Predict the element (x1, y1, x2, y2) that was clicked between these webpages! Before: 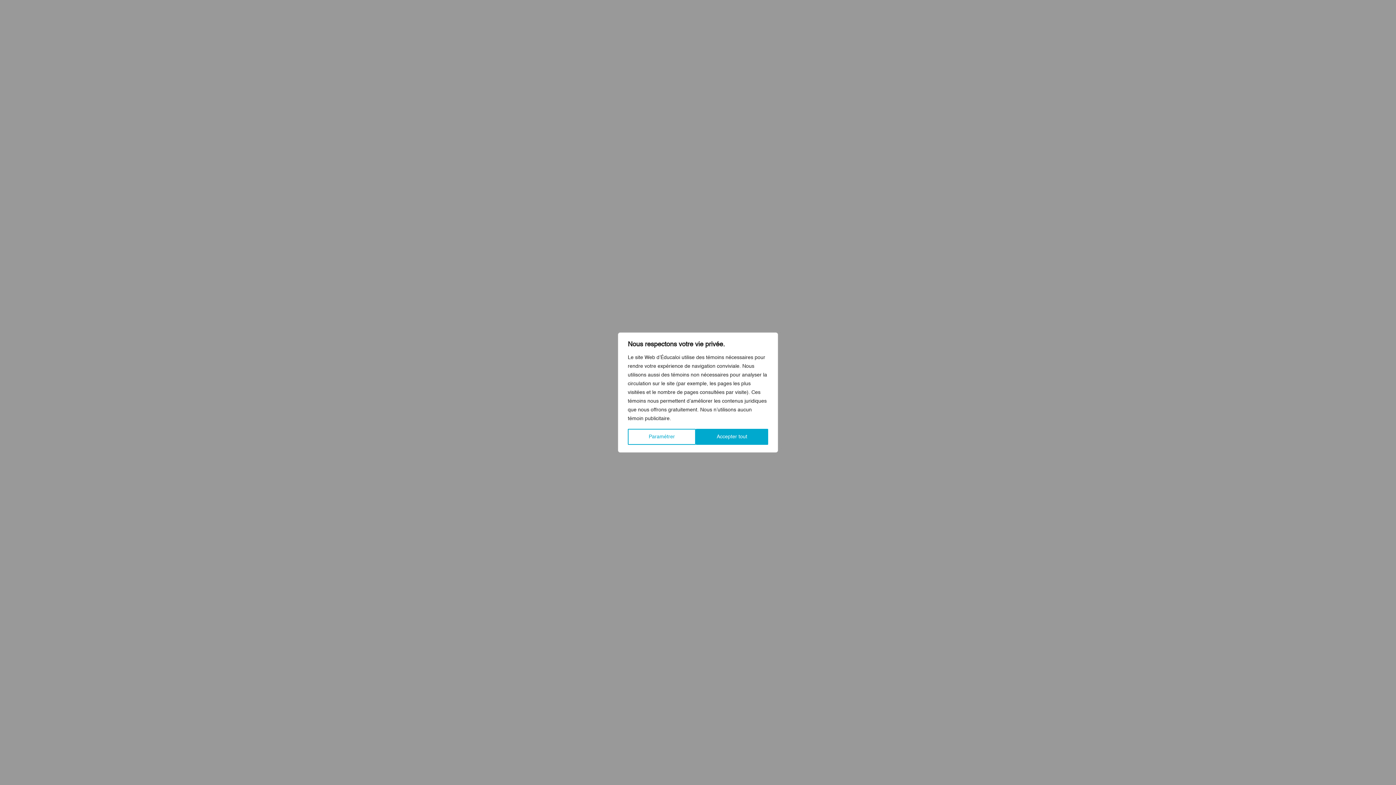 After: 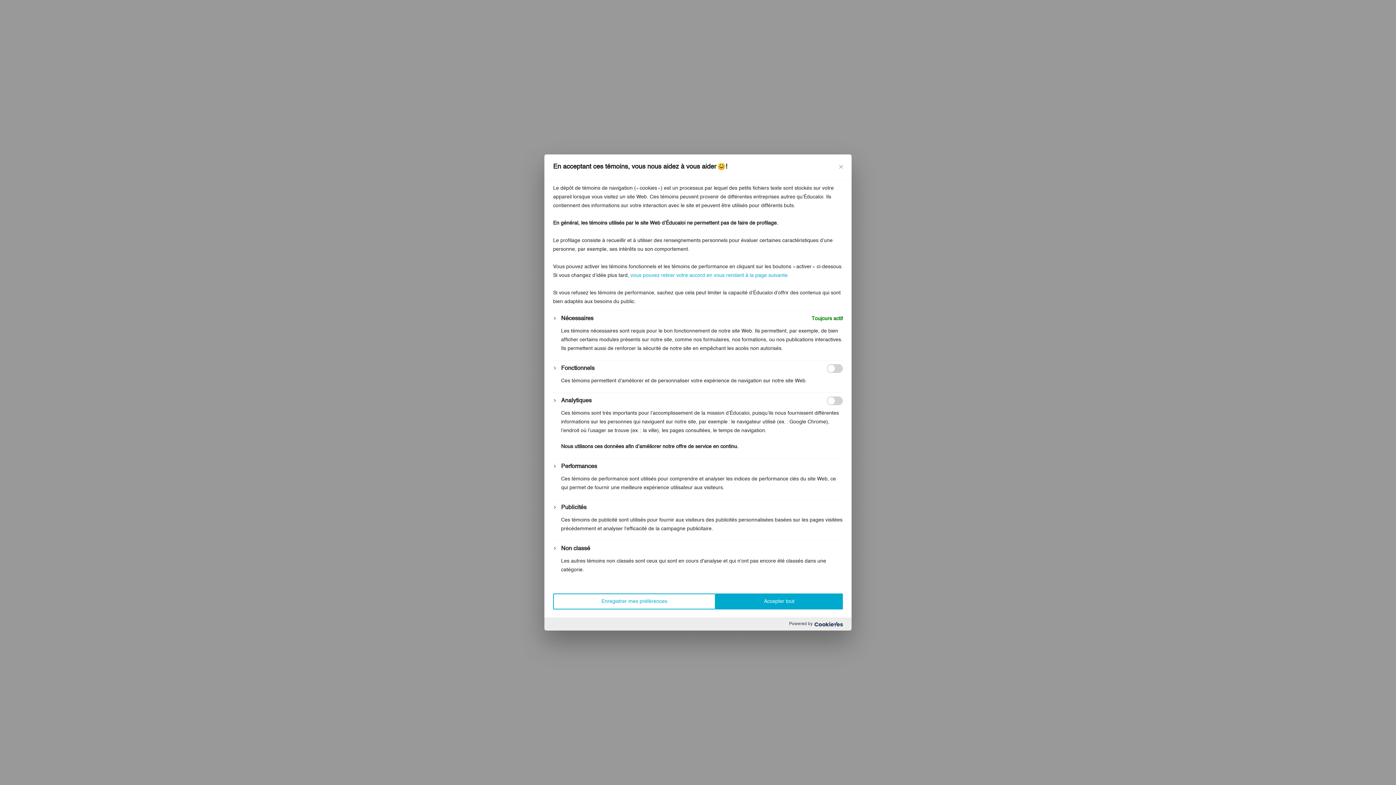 Action: bbox: (628, 429, 696, 445) label: Paramétrer